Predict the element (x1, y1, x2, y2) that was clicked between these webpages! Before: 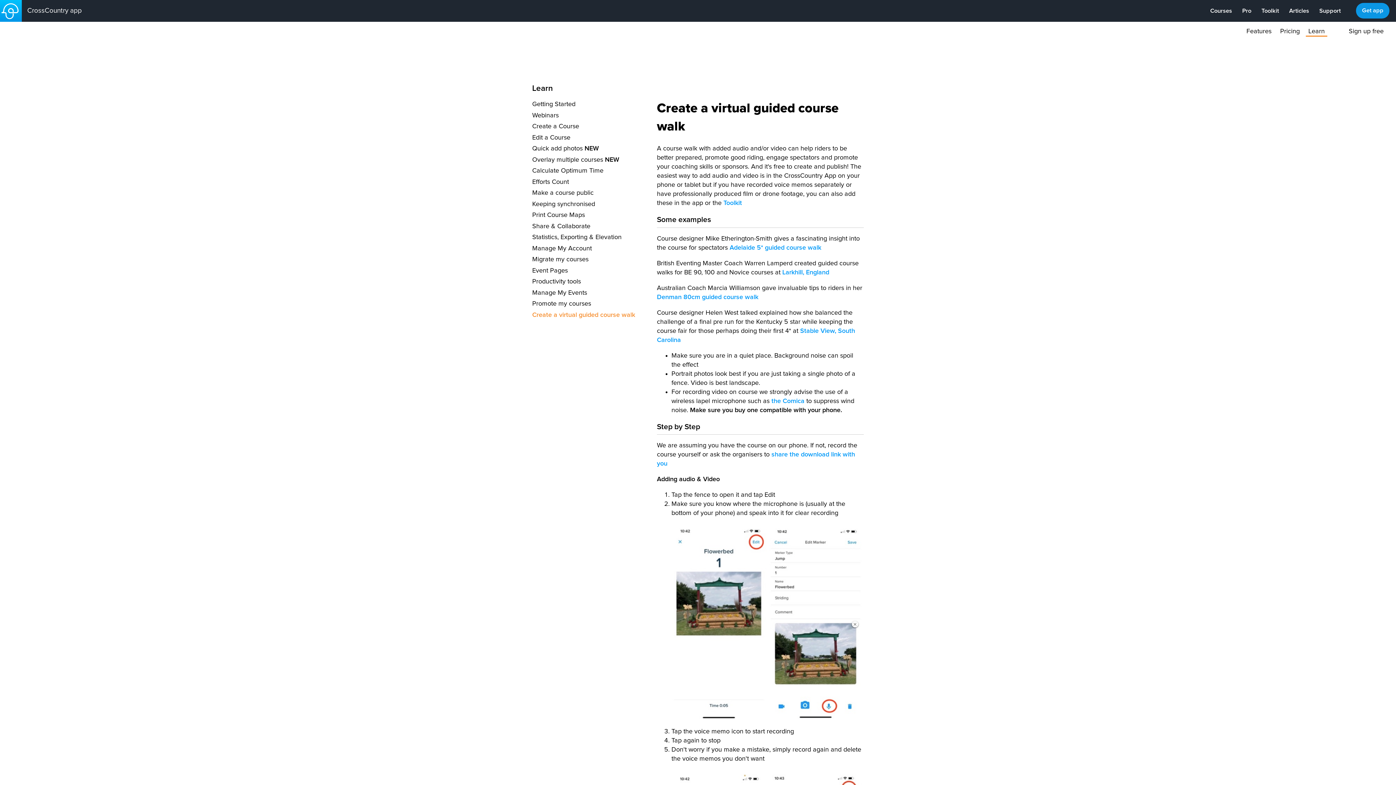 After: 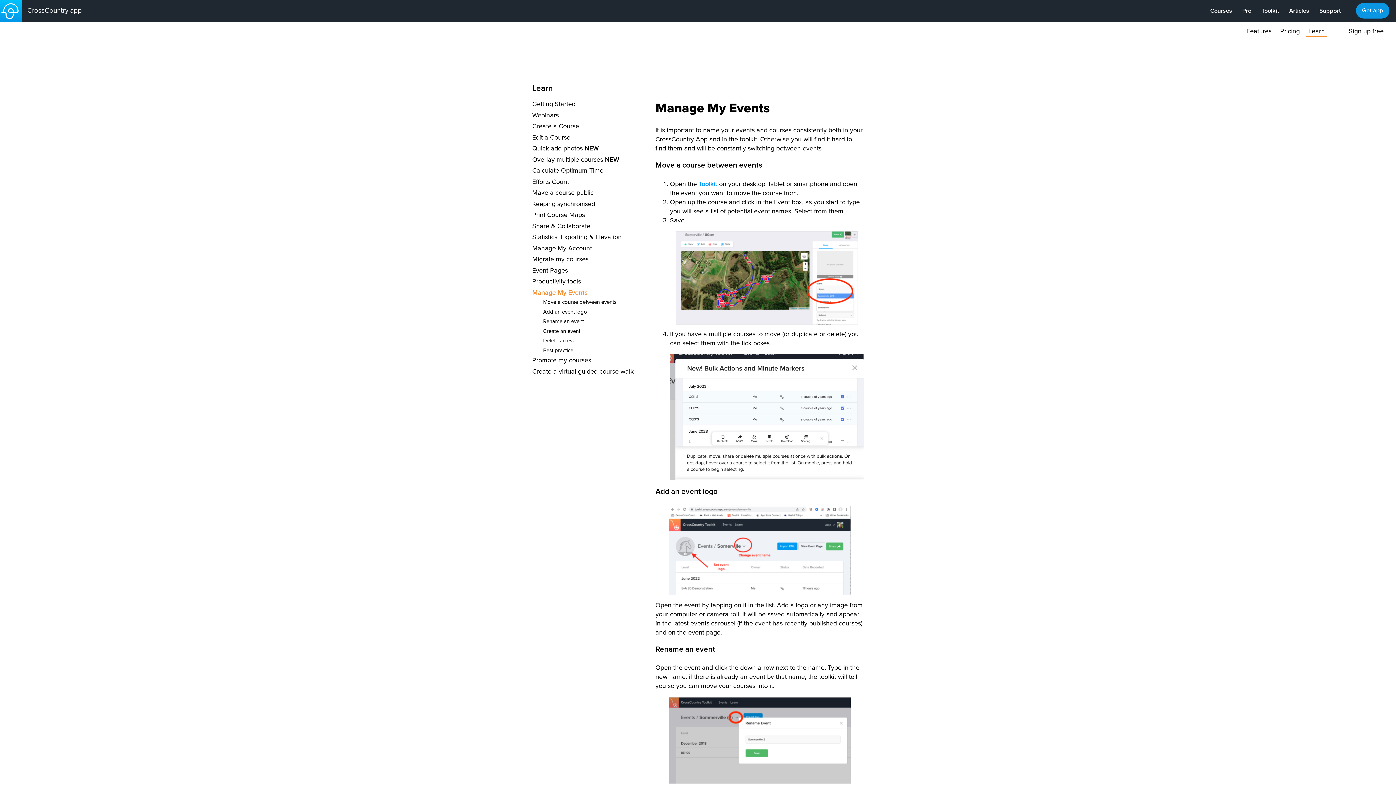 Action: bbox: (532, 289, 587, 296) label: Manage My Events